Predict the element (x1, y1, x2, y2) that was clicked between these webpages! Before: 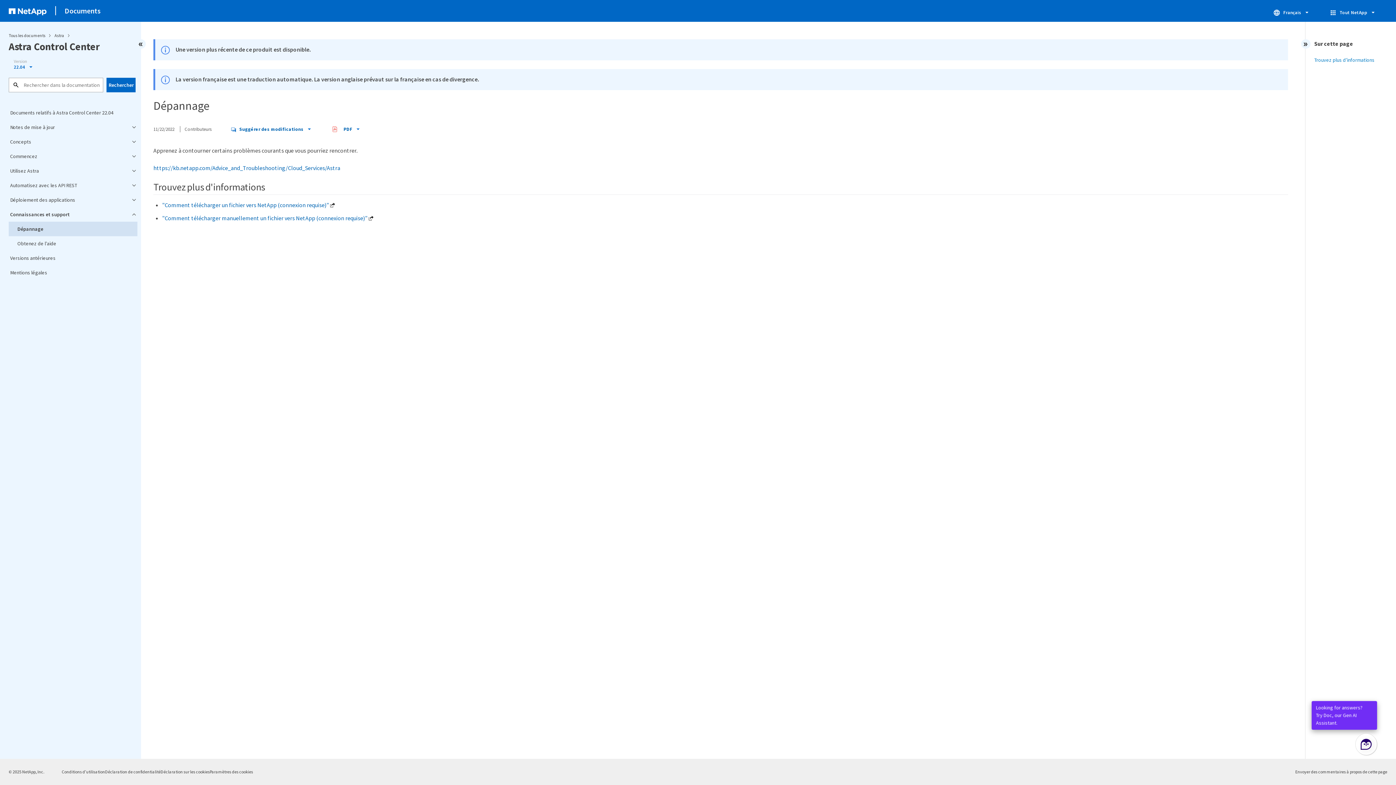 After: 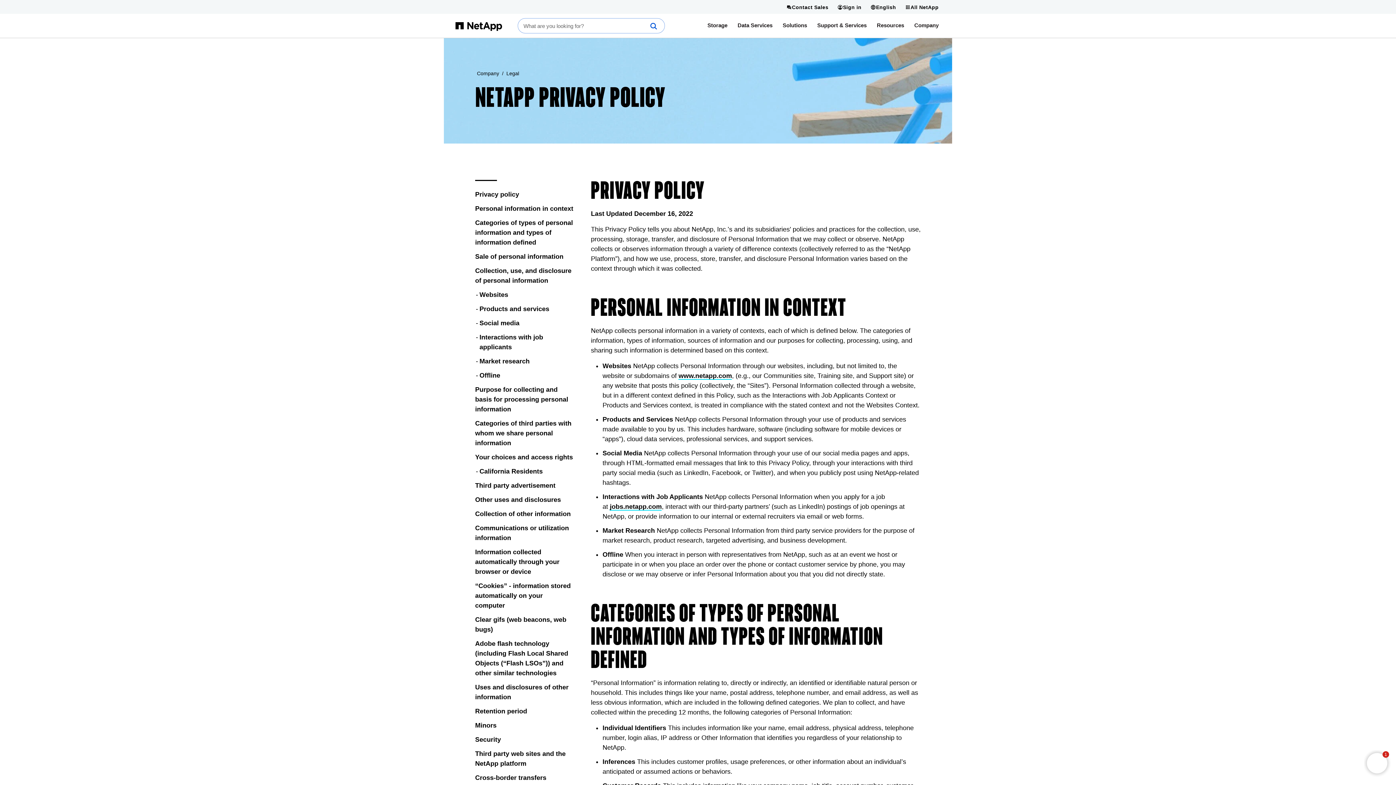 Action: bbox: (105, 769, 160, 774) label: Déclaration de confidentialité